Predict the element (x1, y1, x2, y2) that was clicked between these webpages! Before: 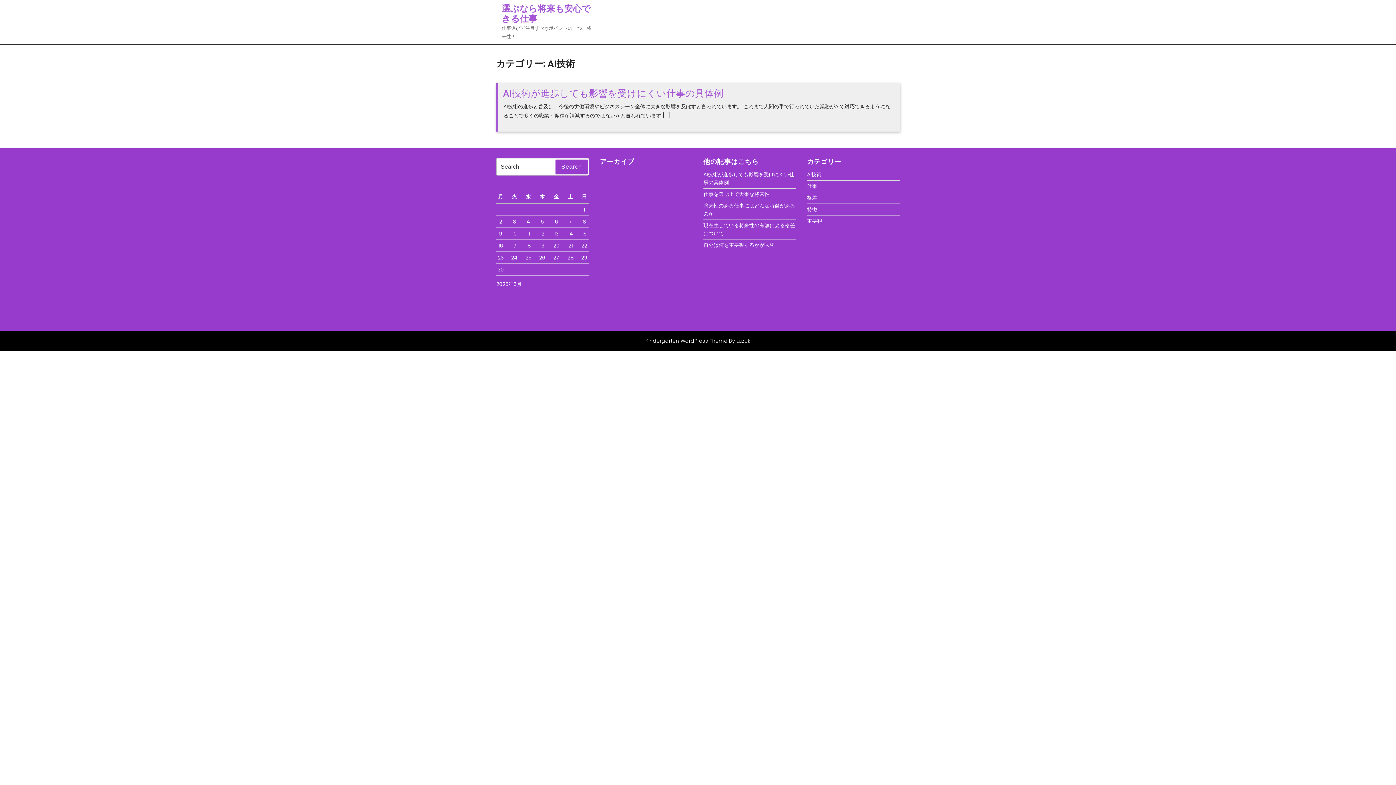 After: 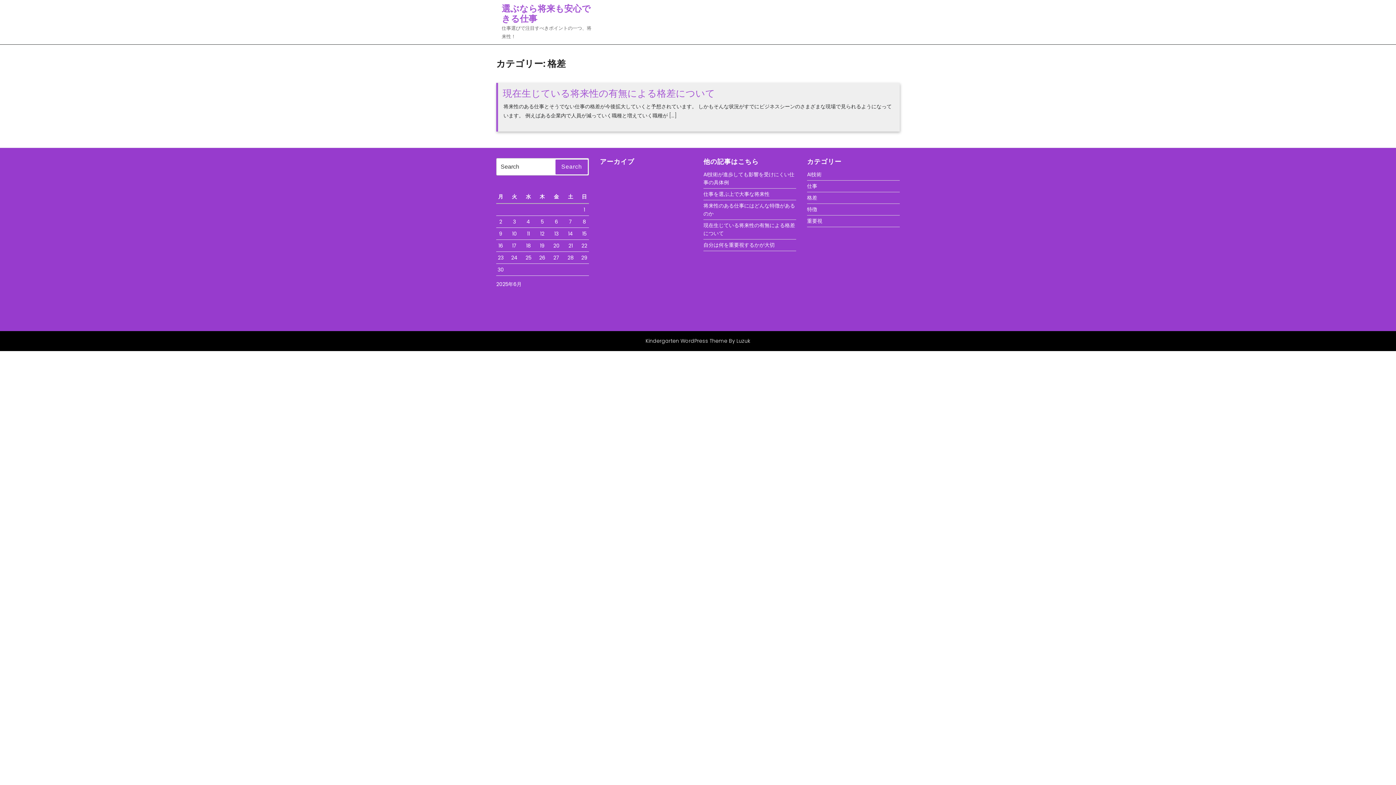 Action: bbox: (807, 194, 817, 201) label: 格差